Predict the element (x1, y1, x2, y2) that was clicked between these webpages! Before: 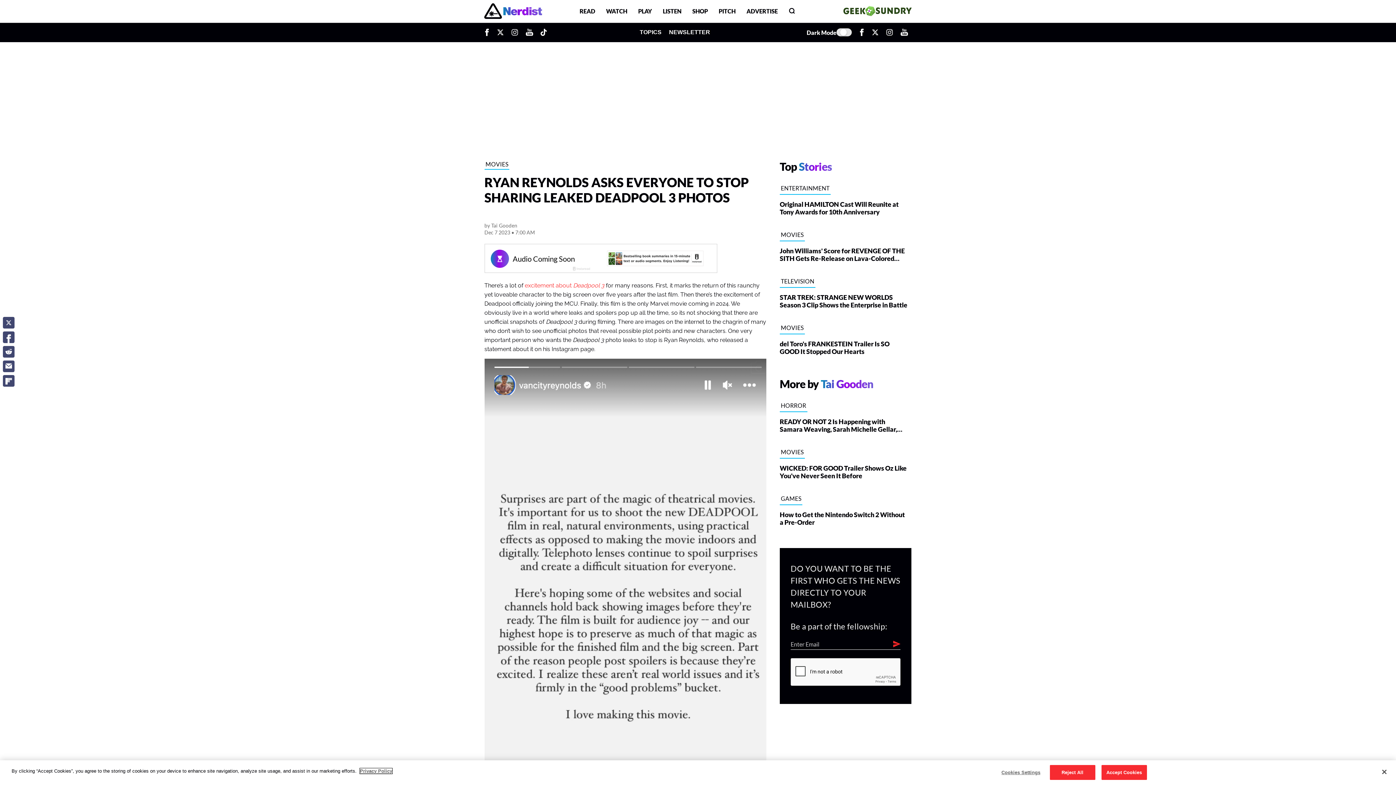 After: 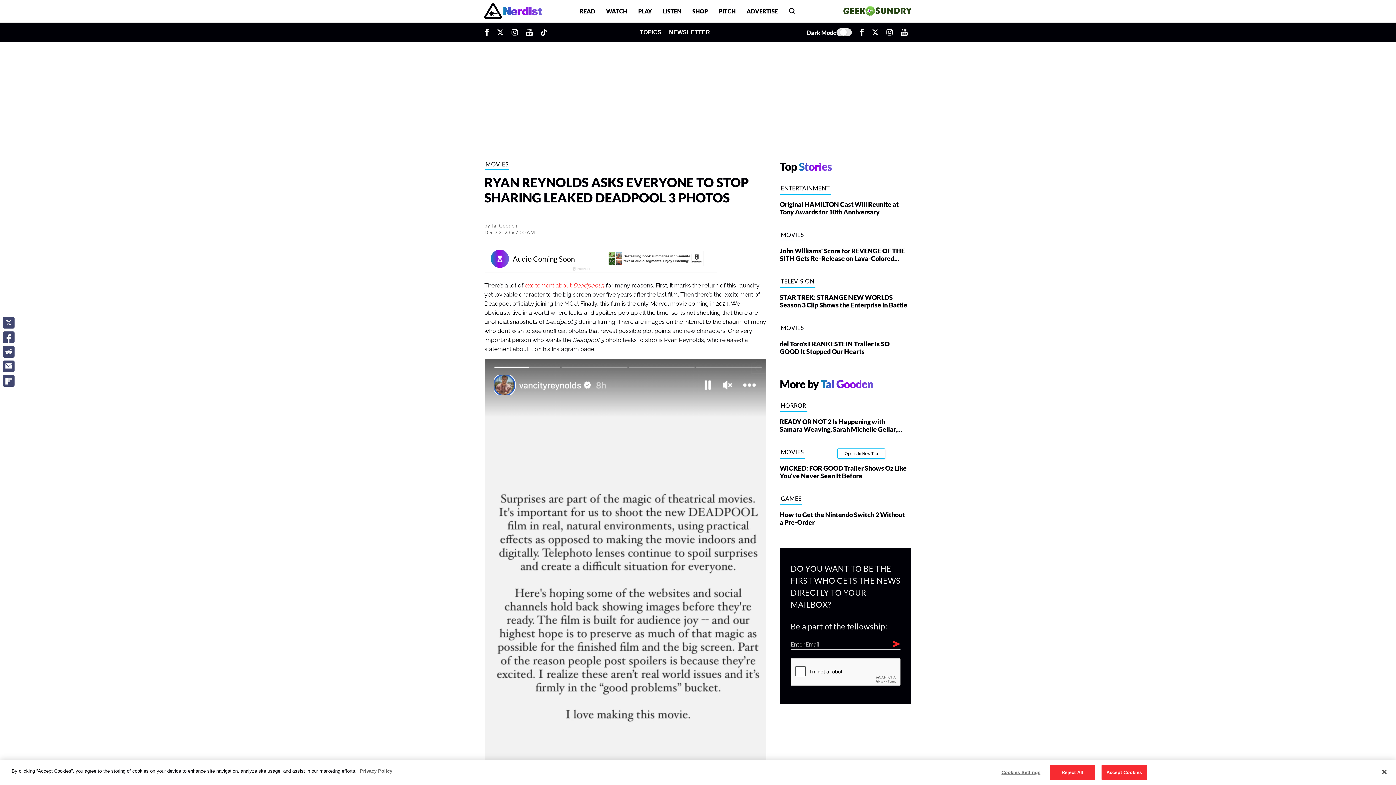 Action: label: Opens In New Tab
WICKED: FOR GOOD Trailer Shows Oz Like You've Never Seen It Before bbox: (779, 458, 911, 480)